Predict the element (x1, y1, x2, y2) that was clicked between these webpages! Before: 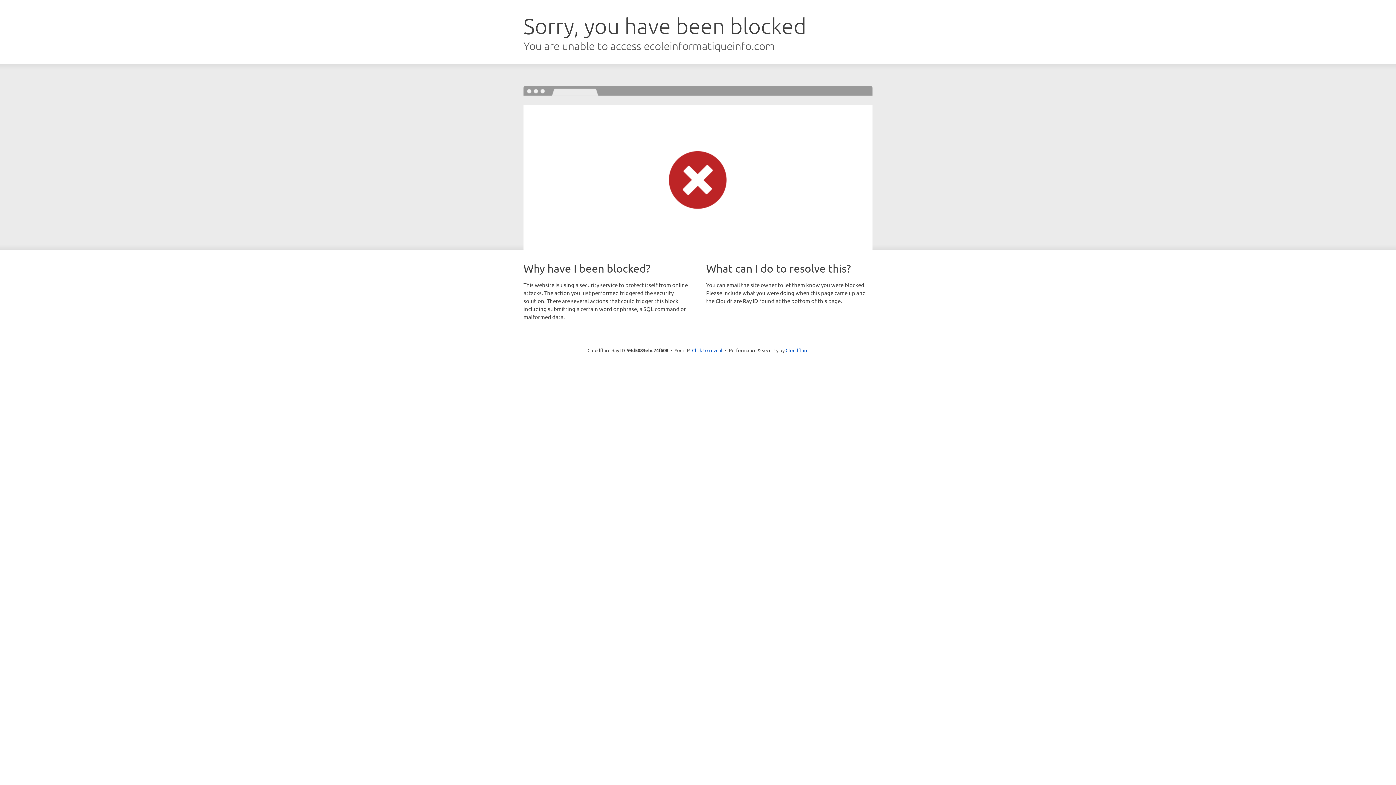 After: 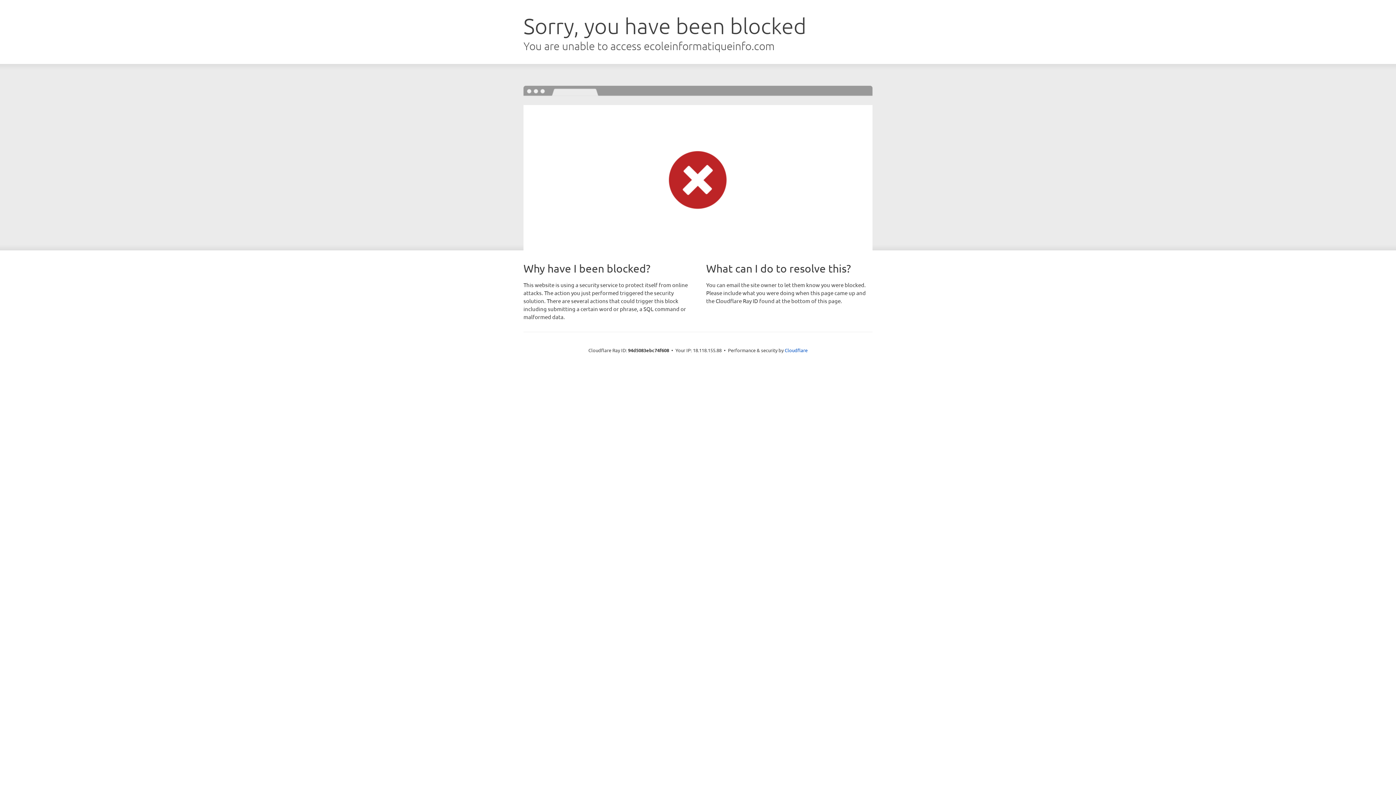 Action: label: Click to reveal bbox: (692, 346, 722, 353)